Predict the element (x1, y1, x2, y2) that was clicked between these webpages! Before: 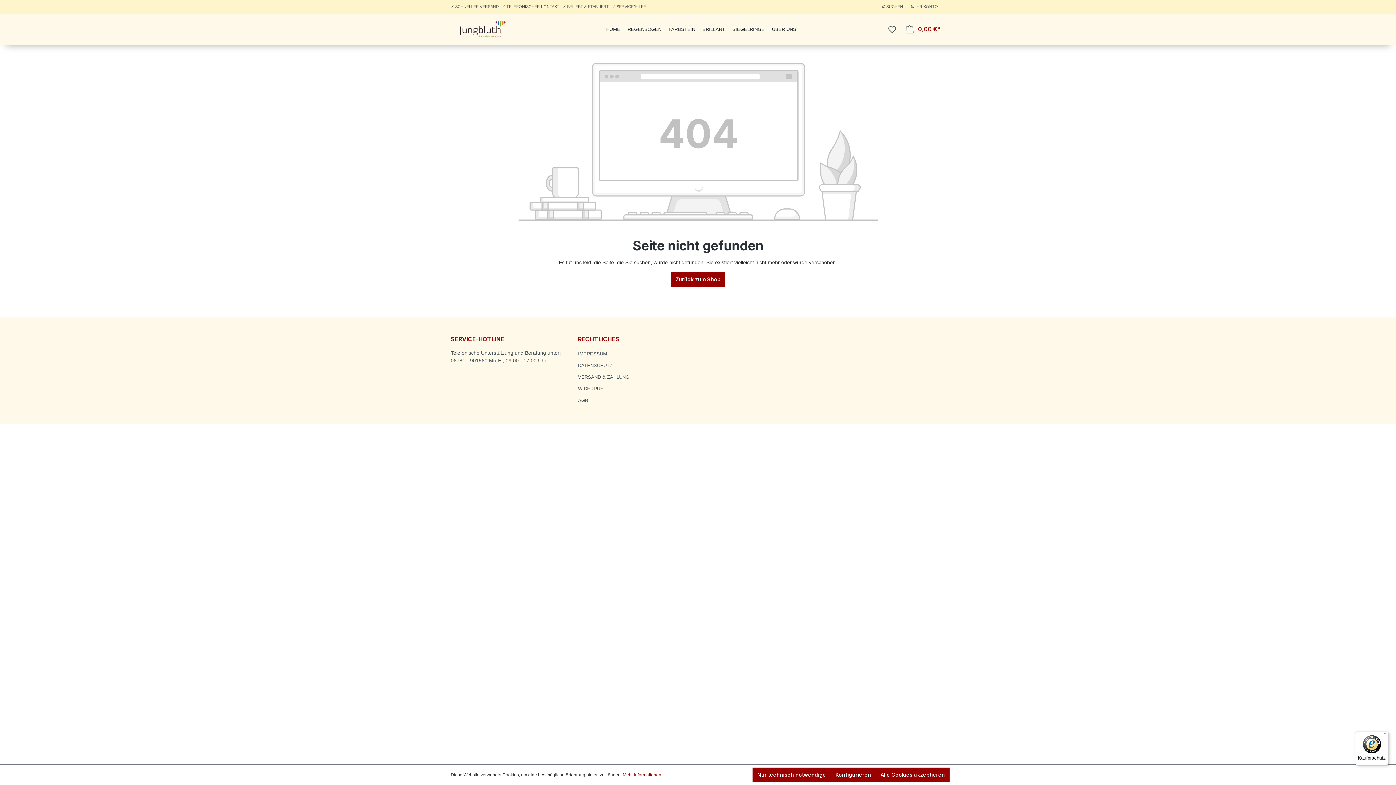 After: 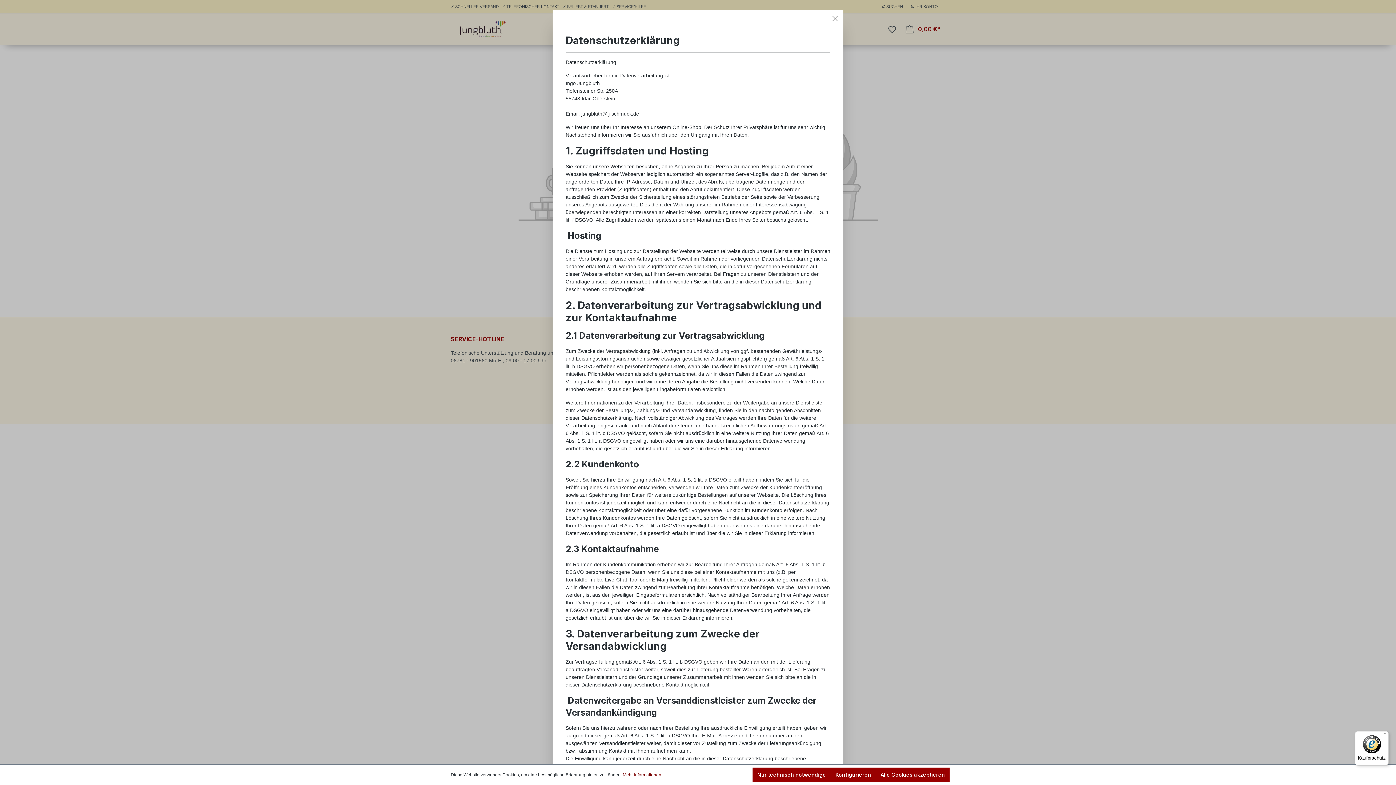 Action: label: Mehr Informationen ... bbox: (622, 772, 665, 778)